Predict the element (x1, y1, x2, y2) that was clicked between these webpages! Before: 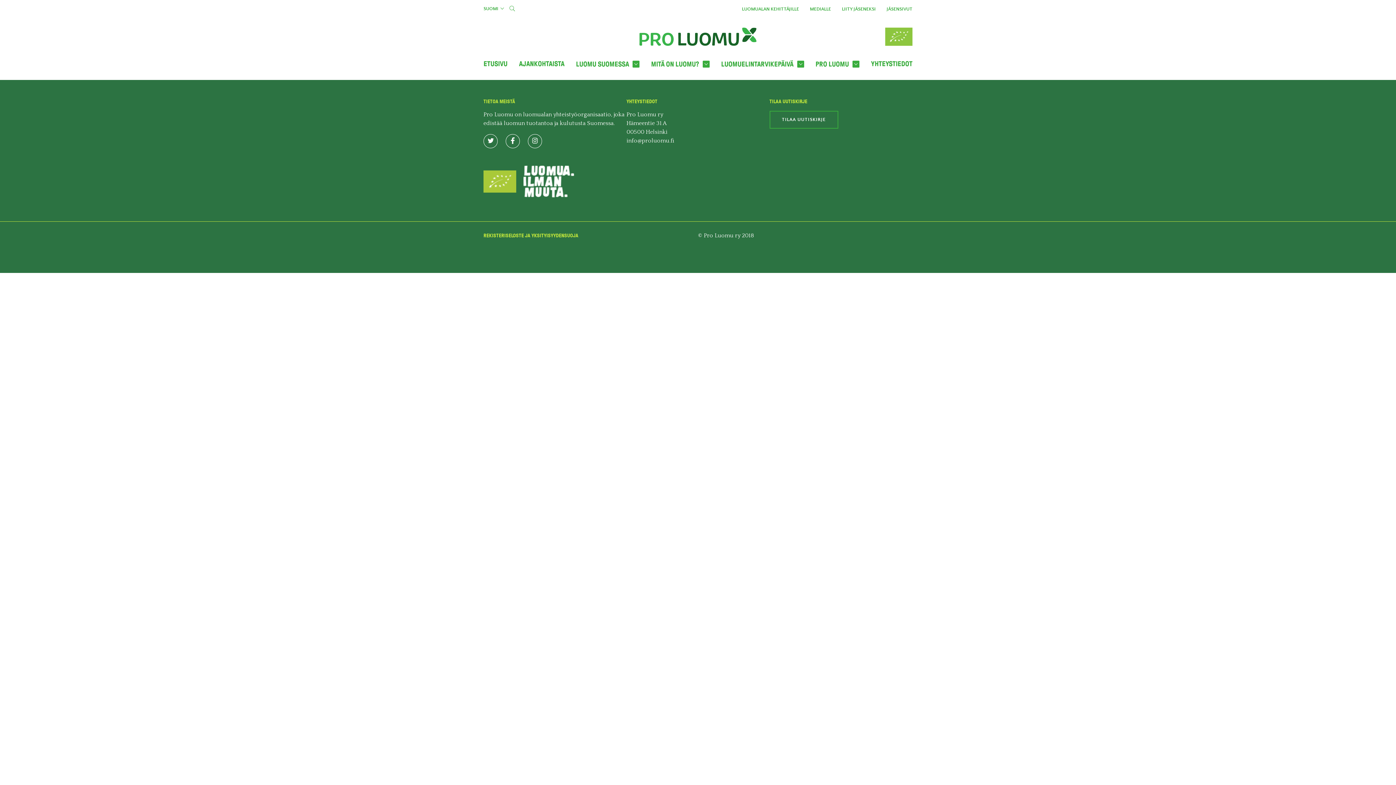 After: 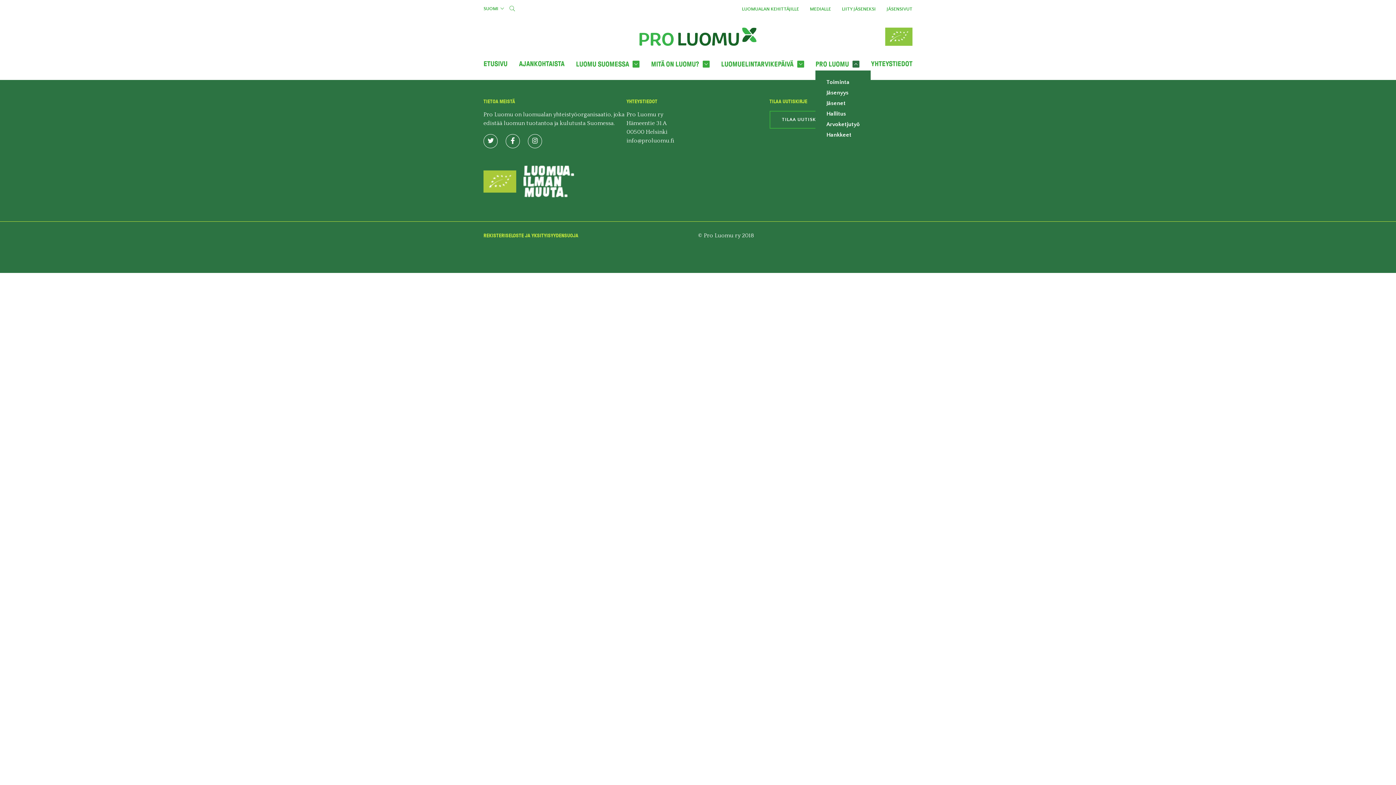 Action: bbox: (852, 60, 859, 67)